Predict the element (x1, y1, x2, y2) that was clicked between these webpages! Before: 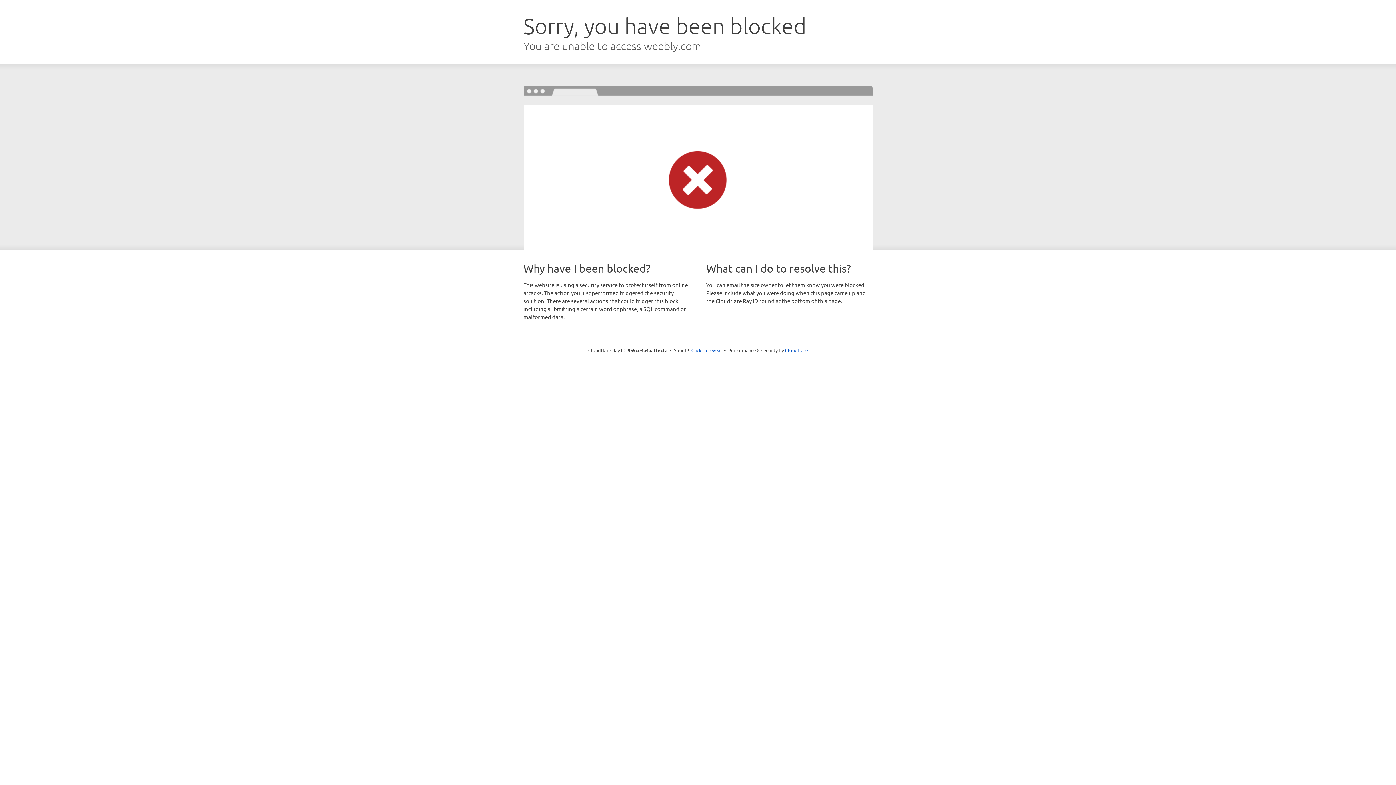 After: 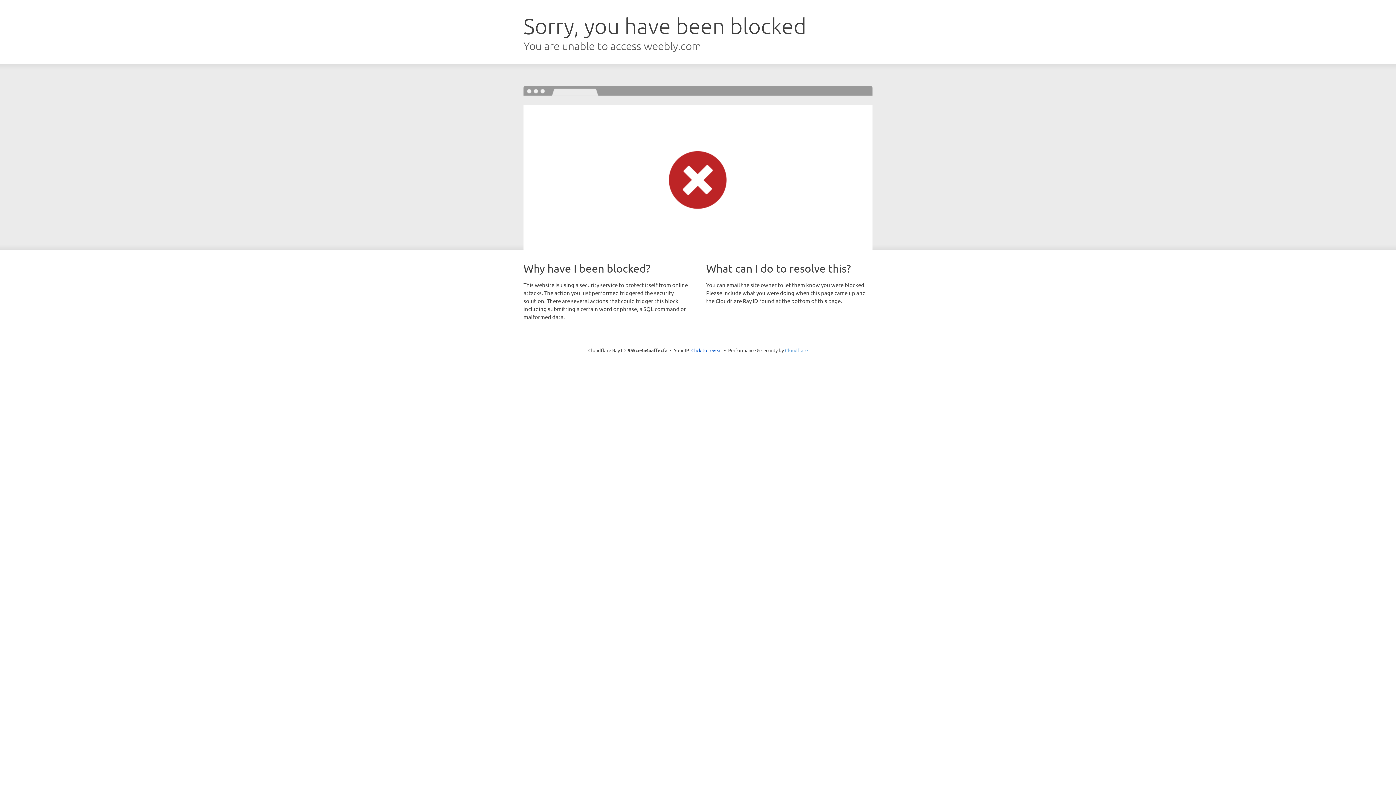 Action: bbox: (785, 347, 808, 353) label: Cloudflare